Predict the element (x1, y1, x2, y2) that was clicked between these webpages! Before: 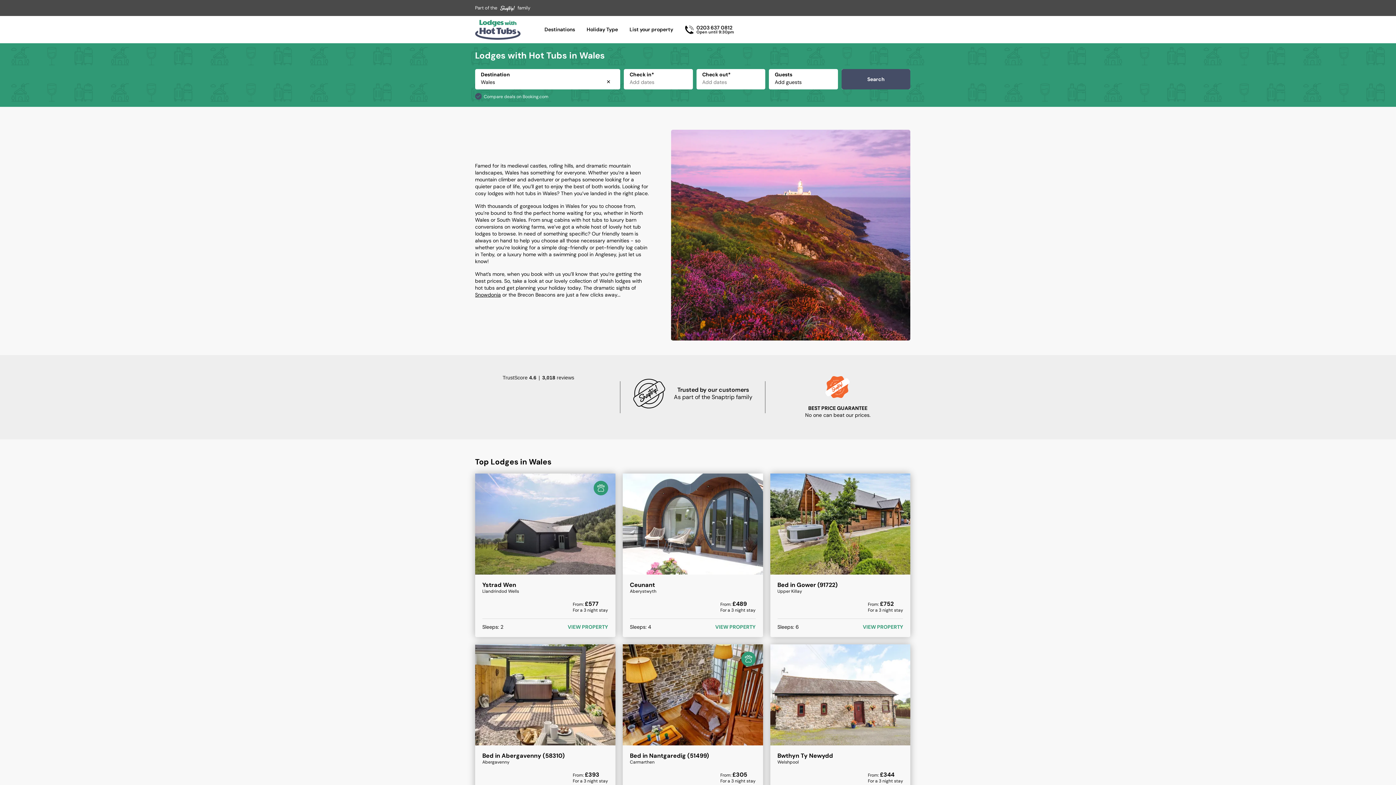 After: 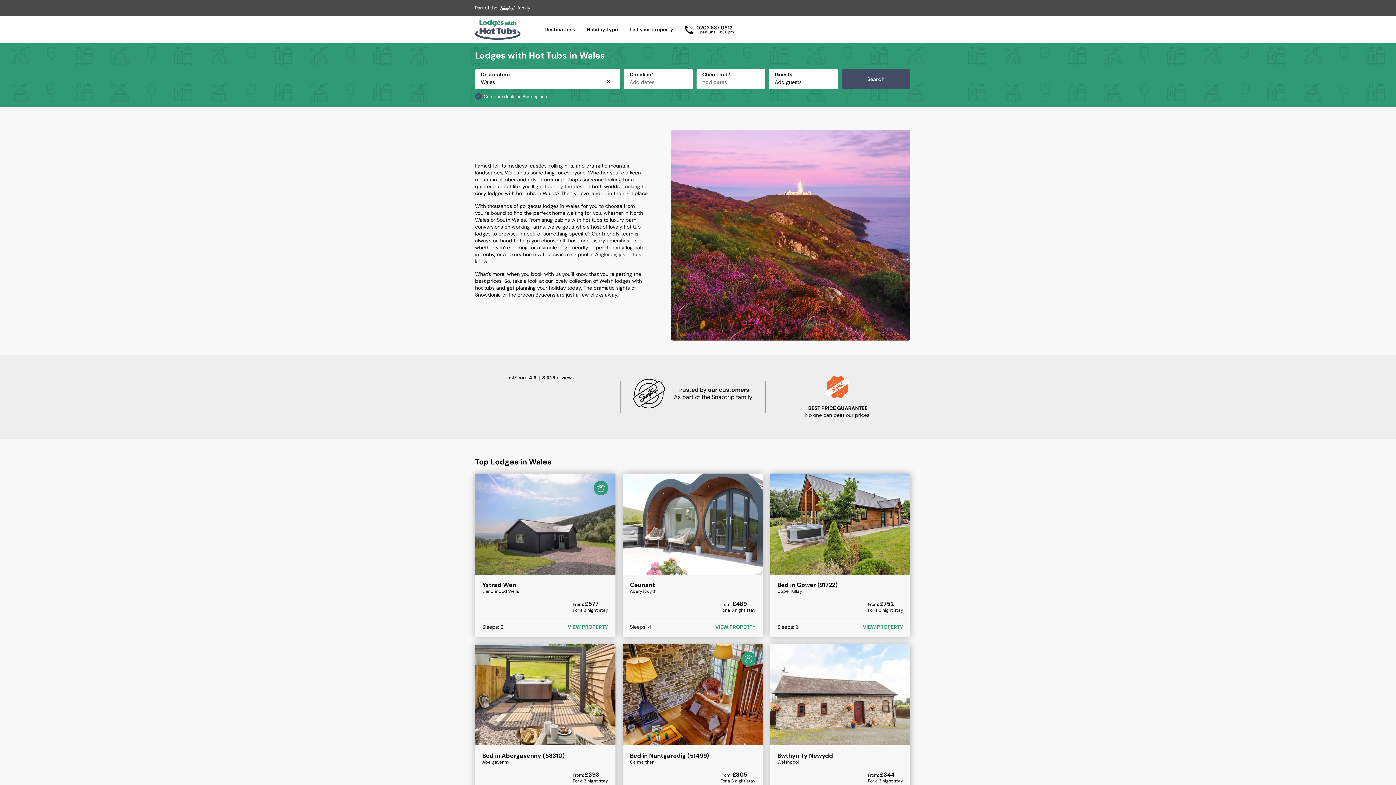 Action: bbox: (475, 291, 501, 298) label: Snowdonia